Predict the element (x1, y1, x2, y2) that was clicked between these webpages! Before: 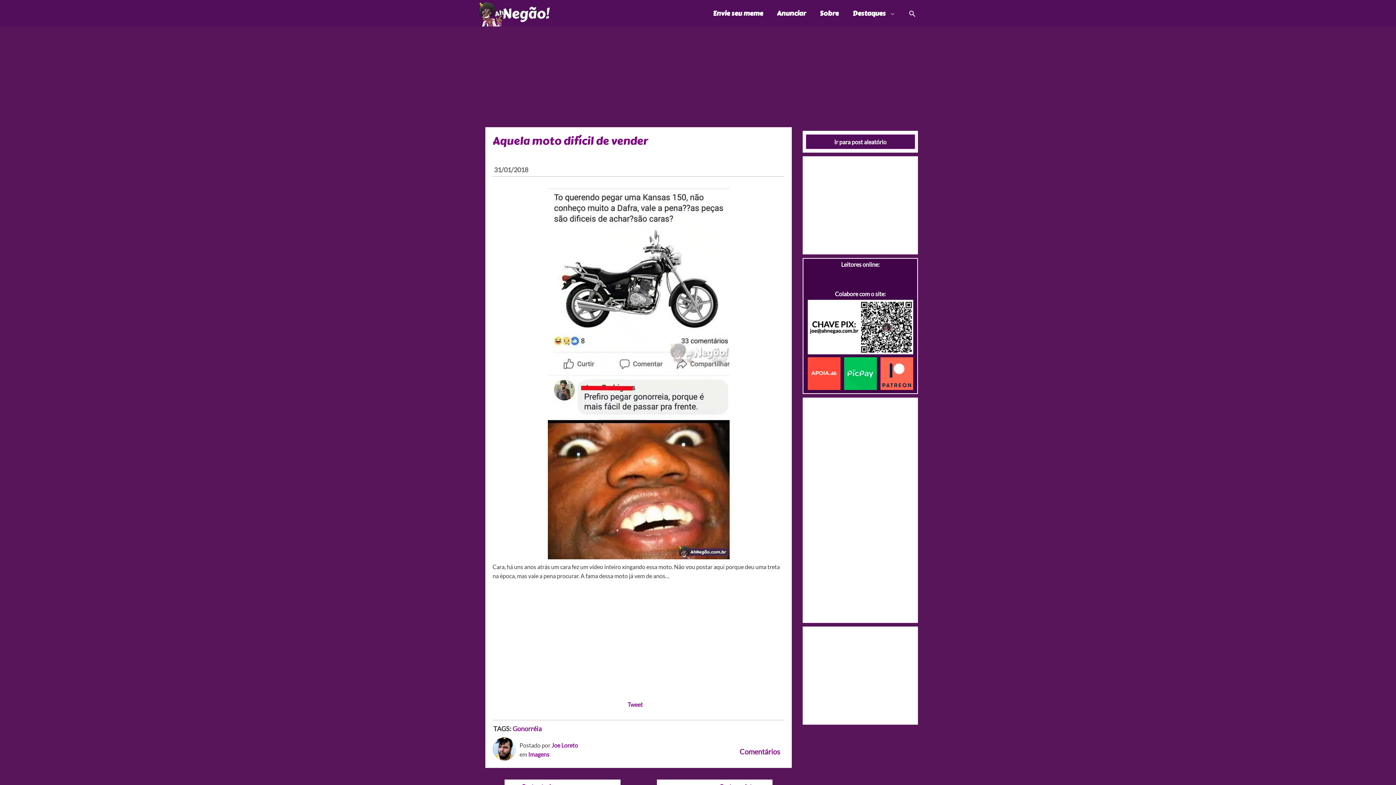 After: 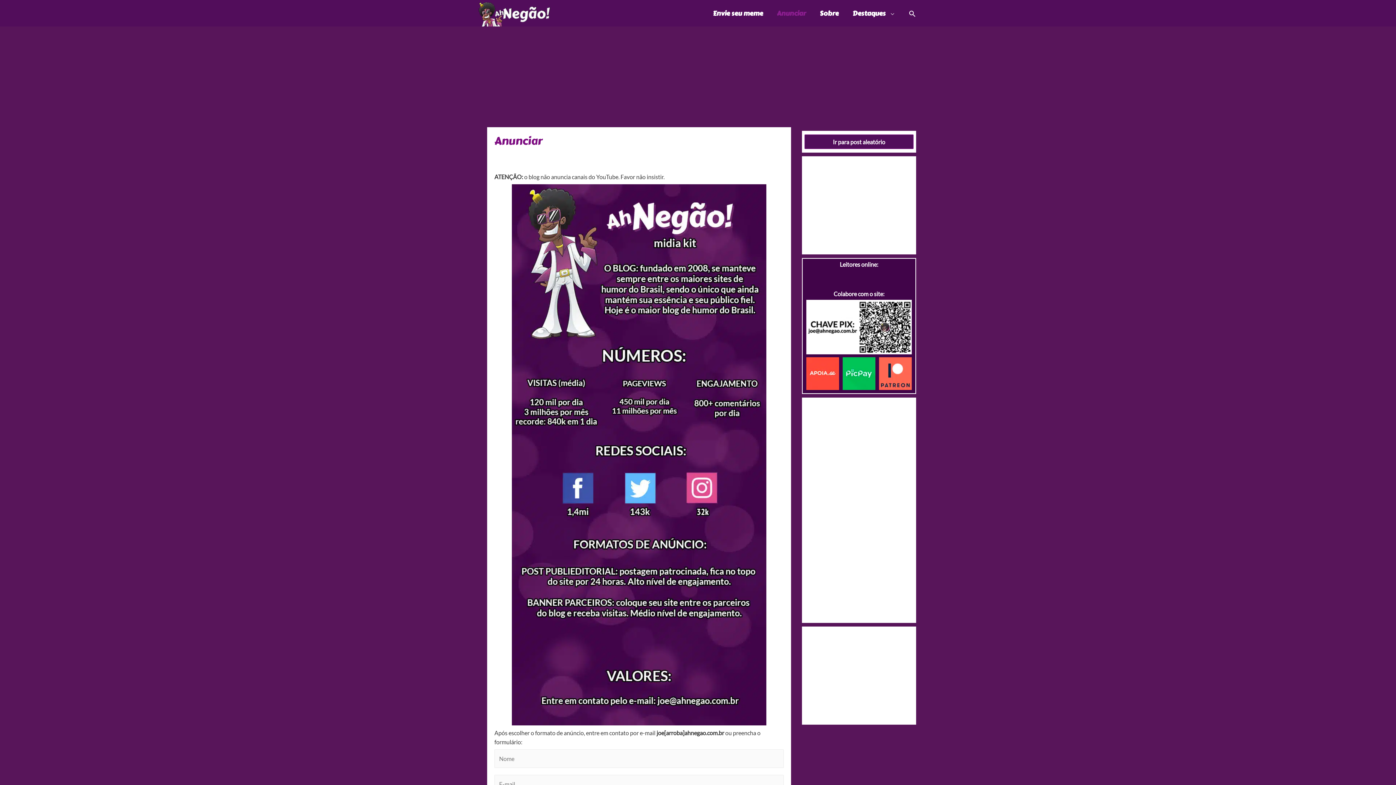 Action: bbox: (769, 0, 812, 26) label: Anunciar